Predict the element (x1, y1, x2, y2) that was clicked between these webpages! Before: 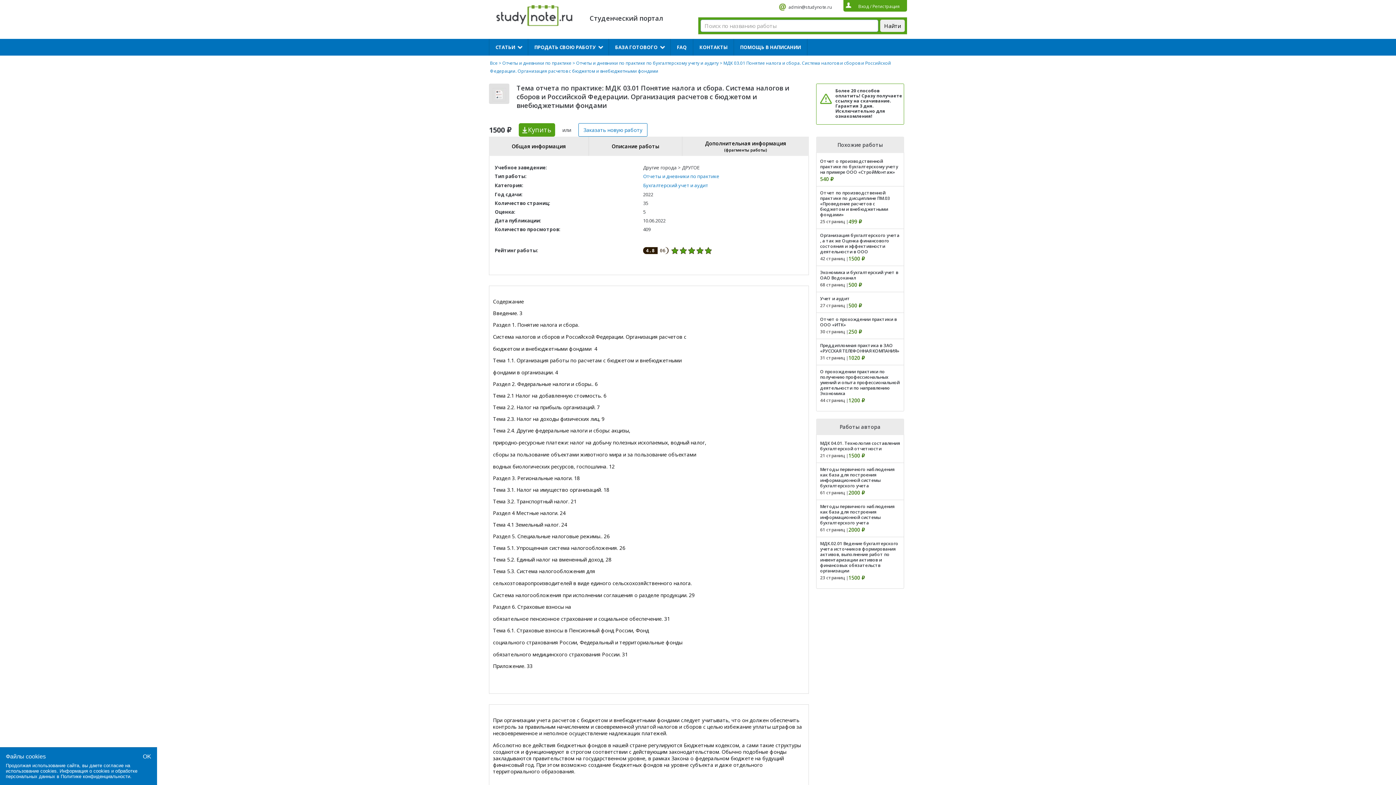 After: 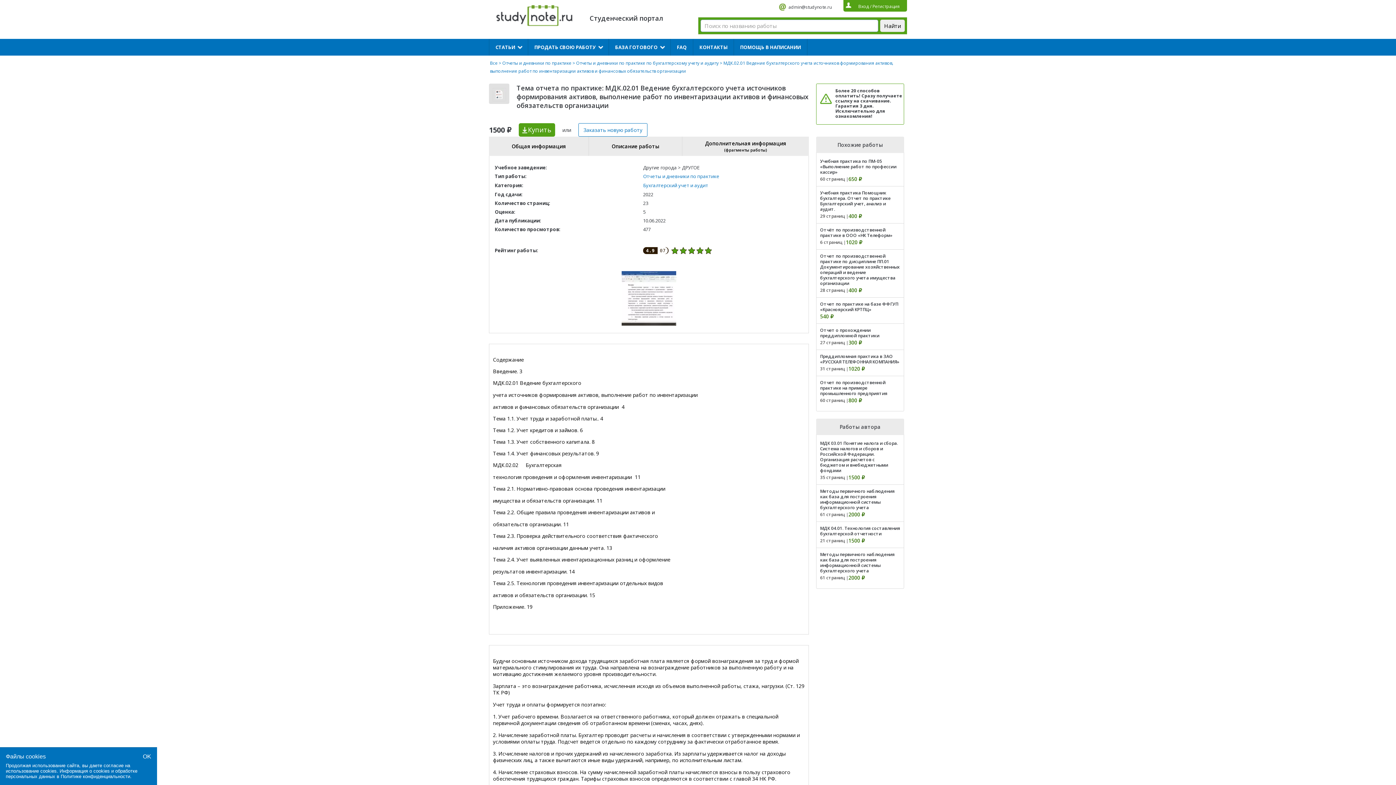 Action: bbox: (820, 540, 898, 574) label: МДК.02.01 Ведение бухгалтерского учета источников формирования активов, выполнение работ по инвентаризации активов и финансовых обязательств организации